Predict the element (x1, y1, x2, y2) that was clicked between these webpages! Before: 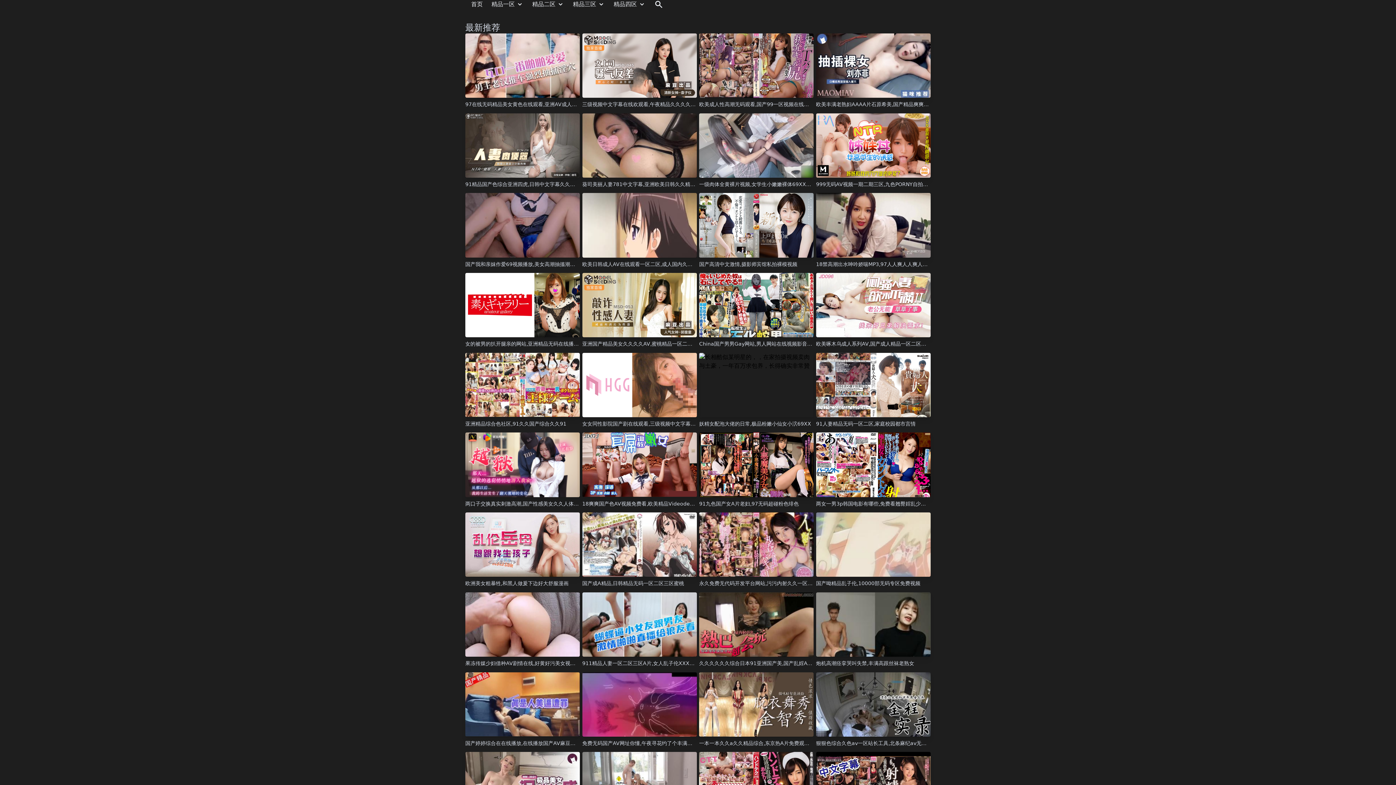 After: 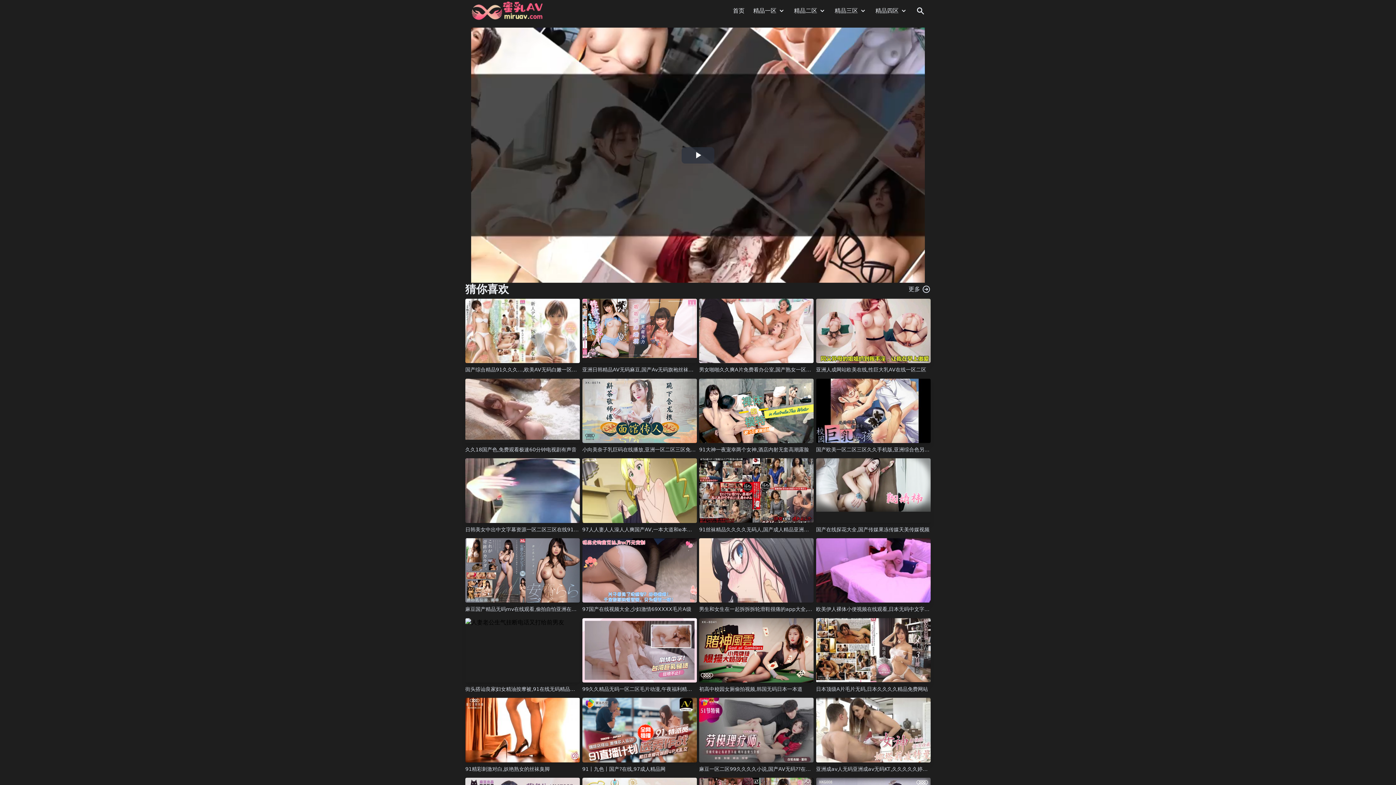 Action: bbox: (816, 113, 930, 177)